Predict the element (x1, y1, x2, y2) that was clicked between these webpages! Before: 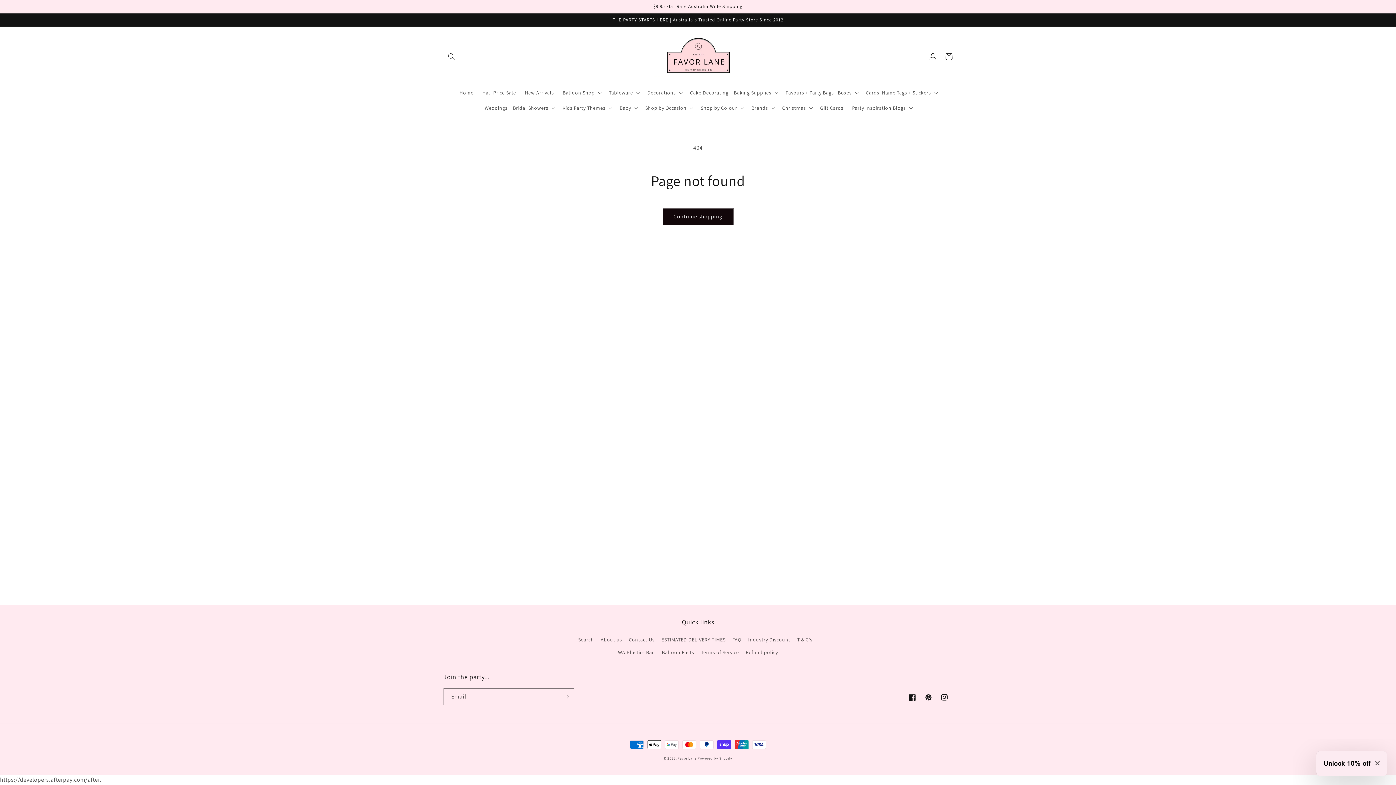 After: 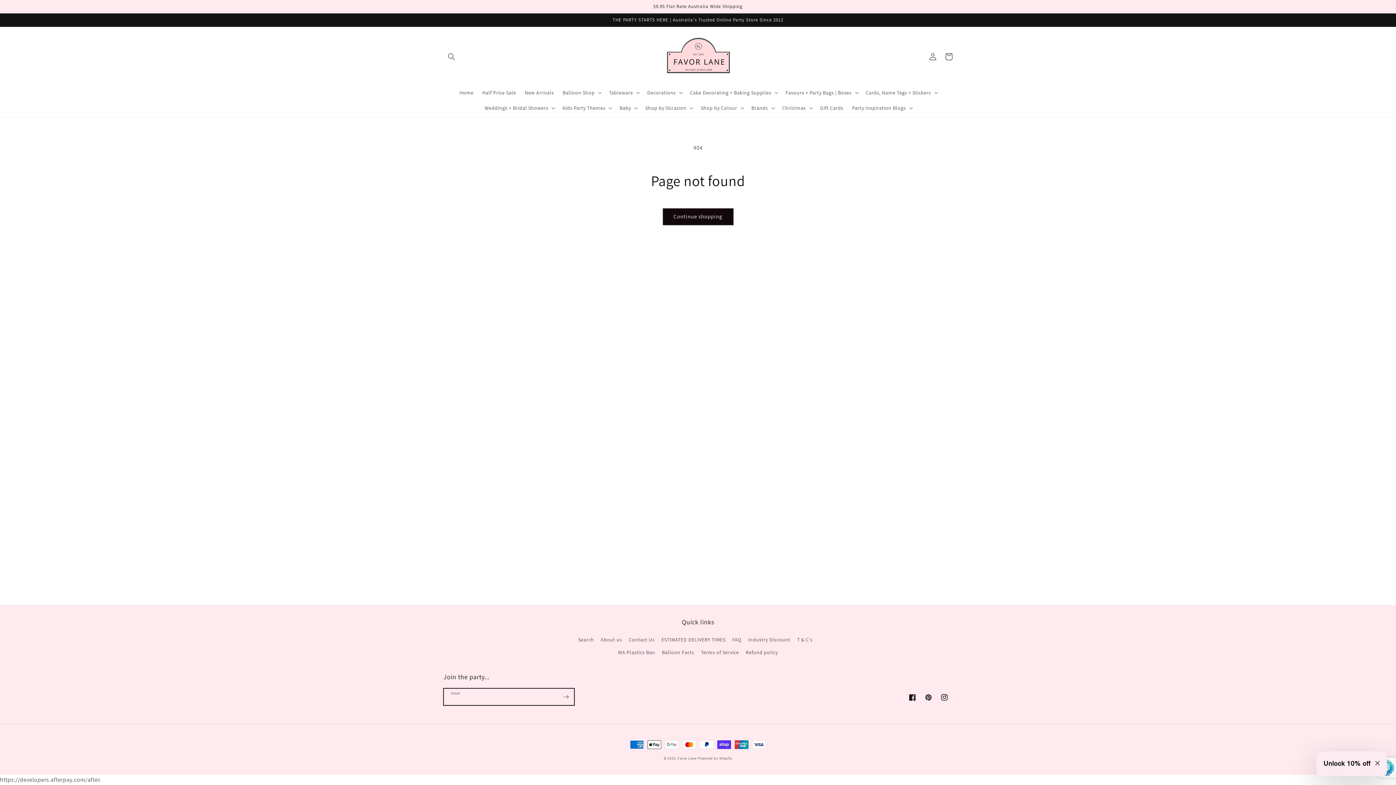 Action: label: Subscribe bbox: (558, 688, 574, 705)